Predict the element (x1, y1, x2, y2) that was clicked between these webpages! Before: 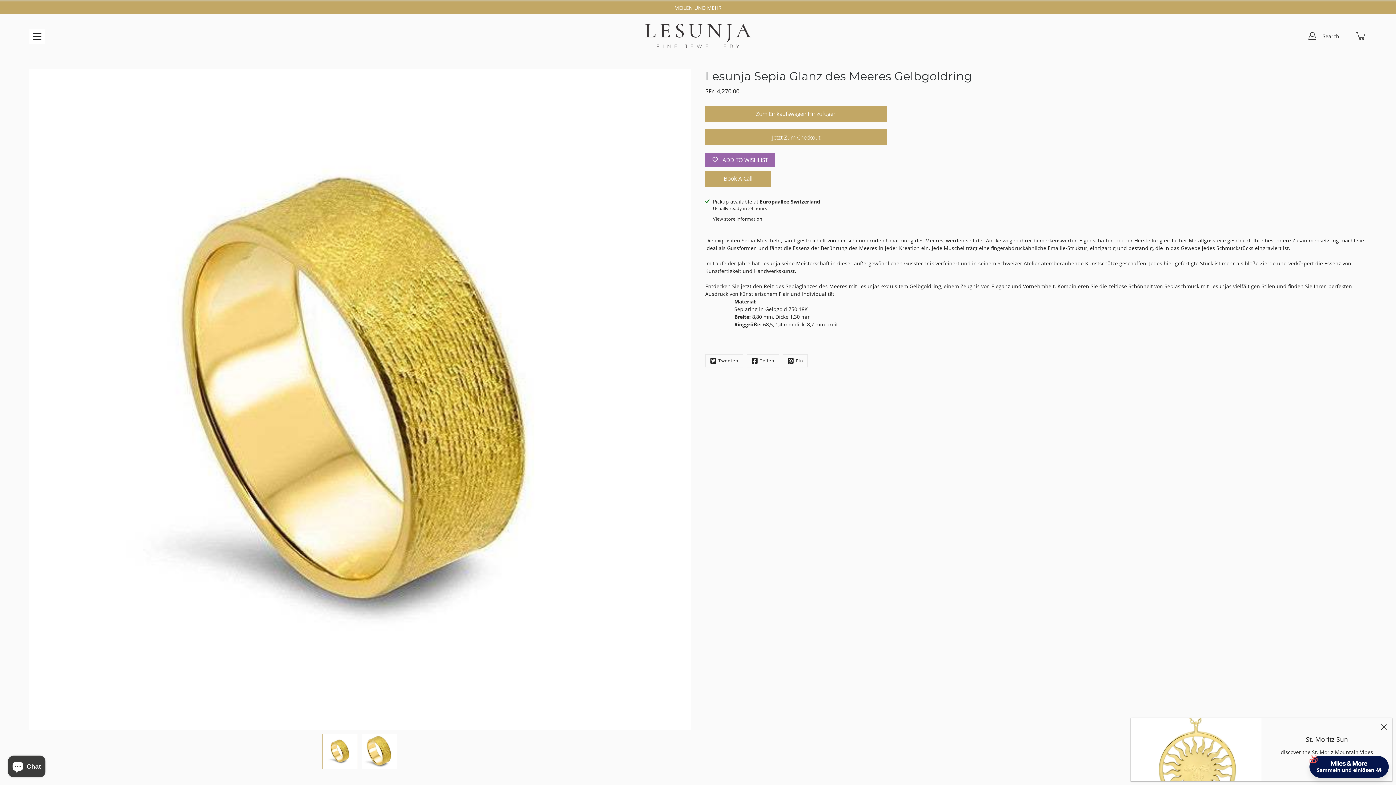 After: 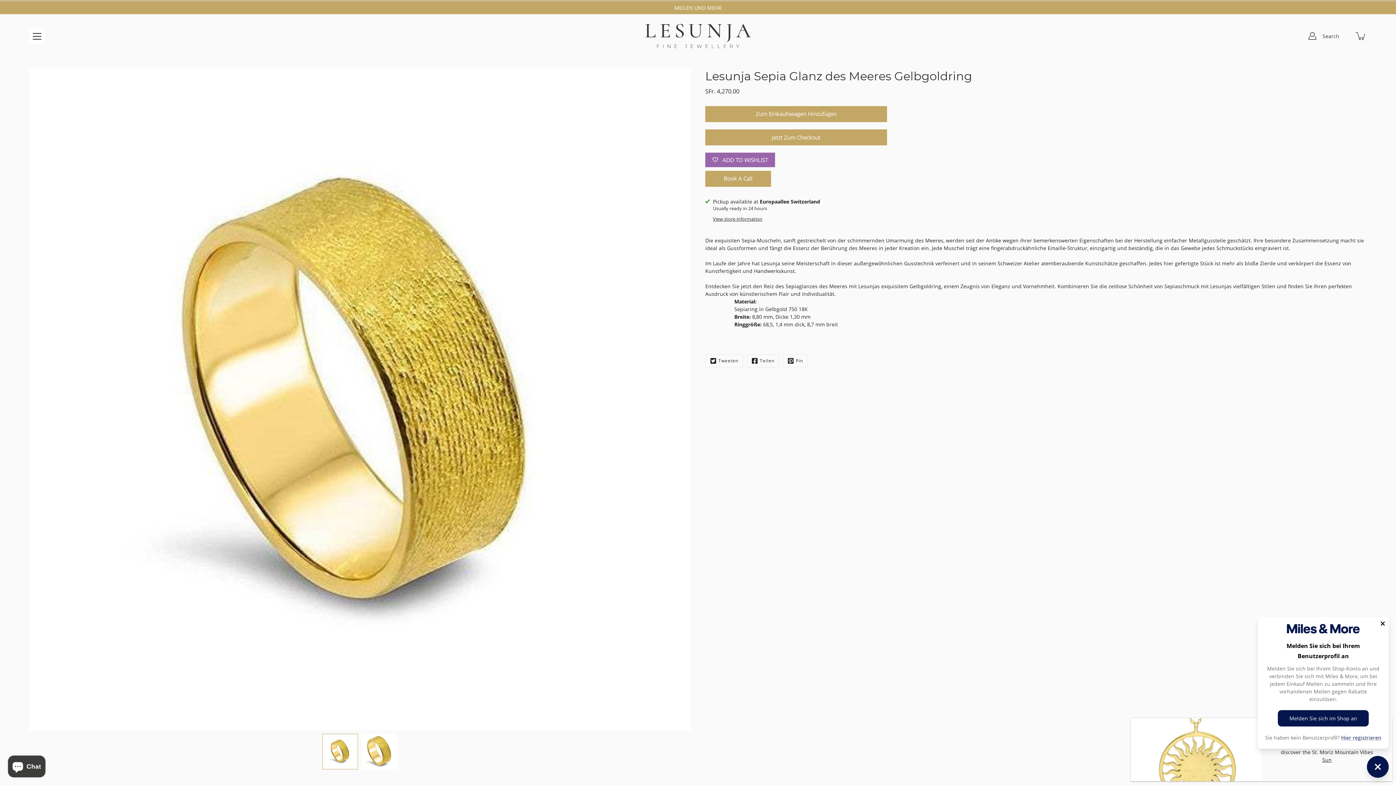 Action: bbox: (322, 734, 358, 769)